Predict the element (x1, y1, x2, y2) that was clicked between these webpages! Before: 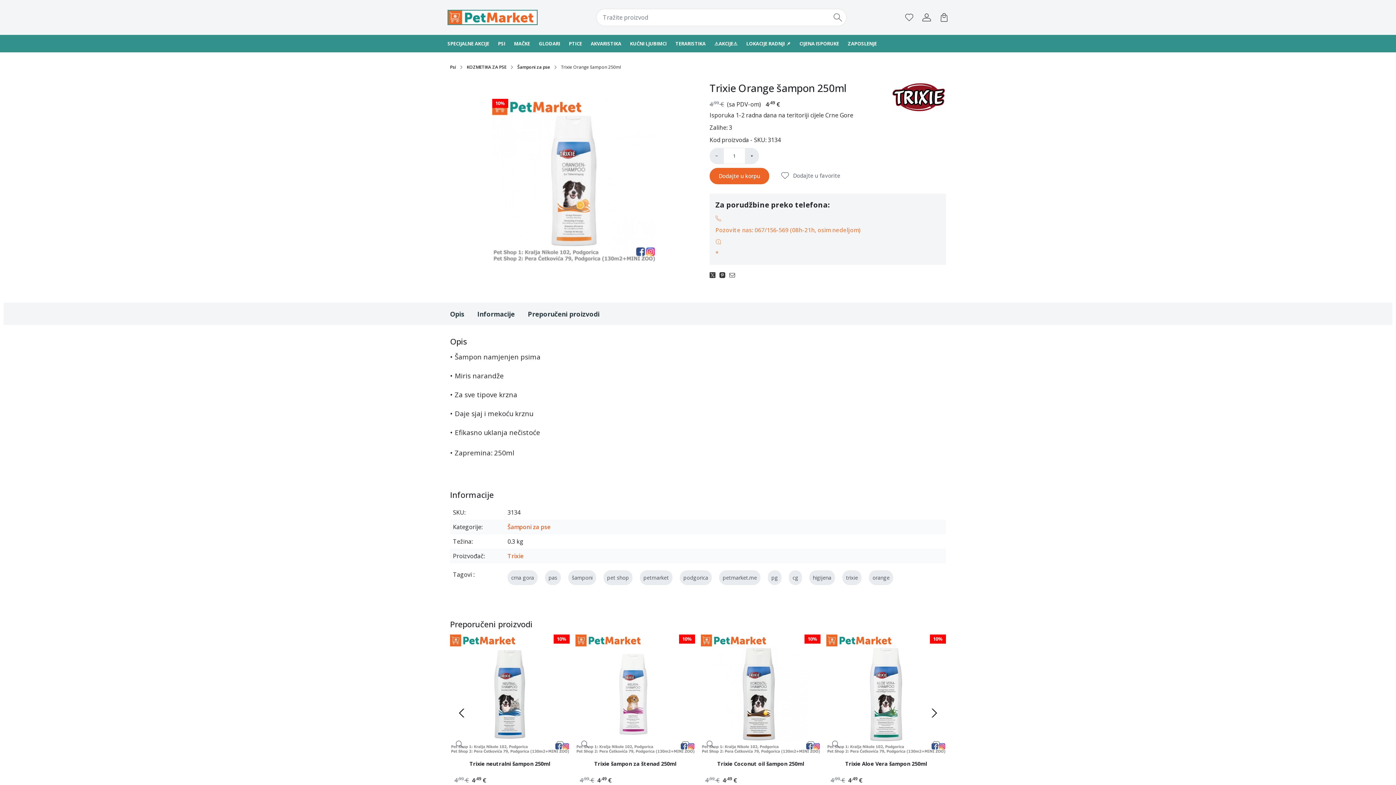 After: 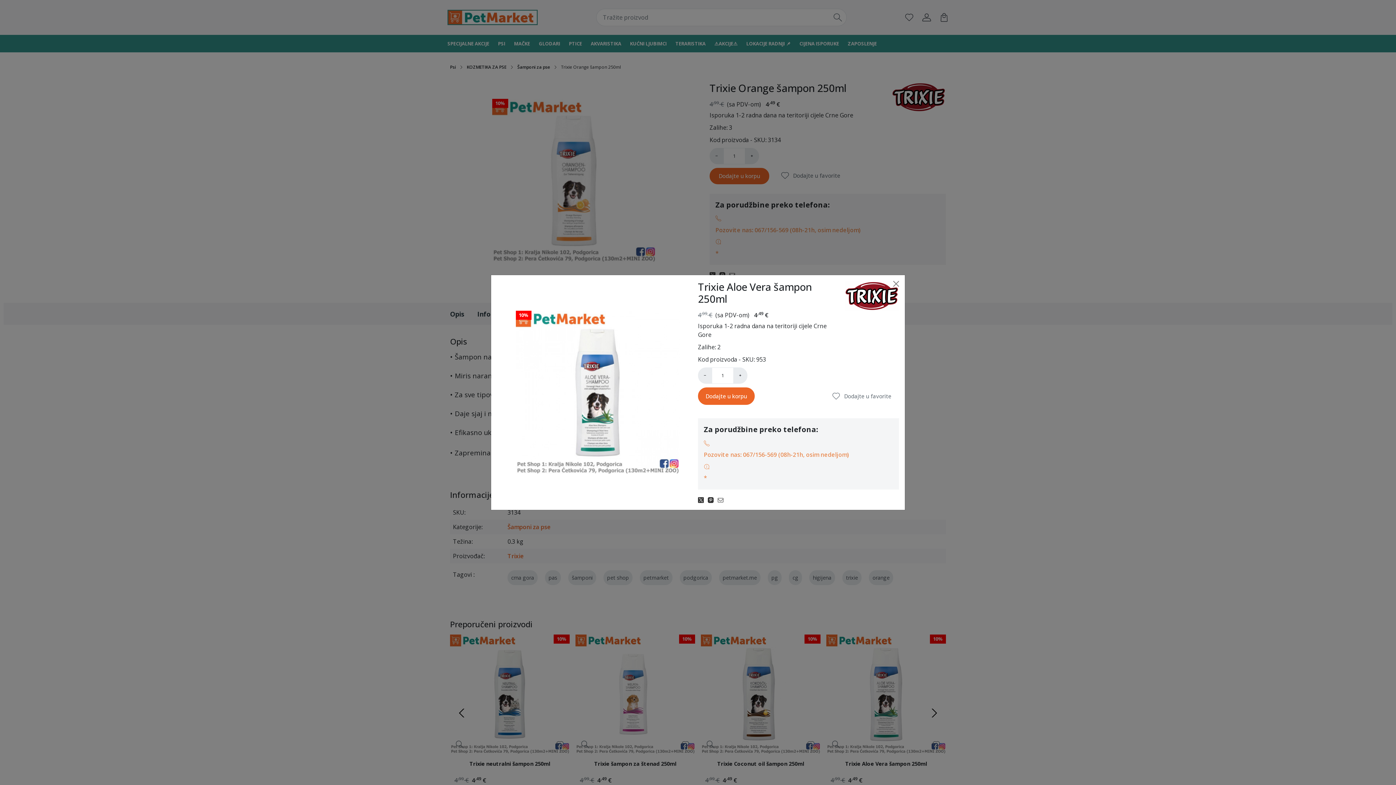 Action: bbox: (832, 740, 839, 748)